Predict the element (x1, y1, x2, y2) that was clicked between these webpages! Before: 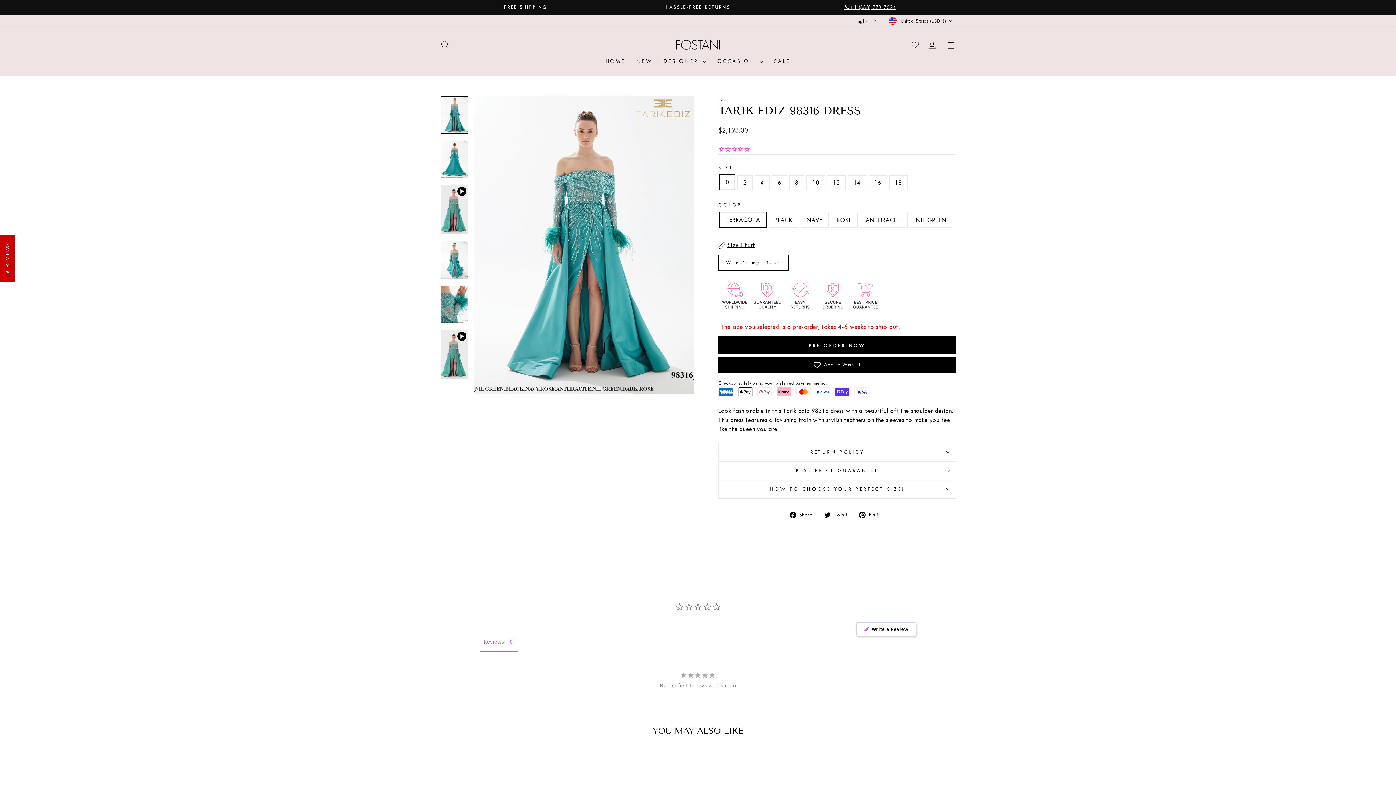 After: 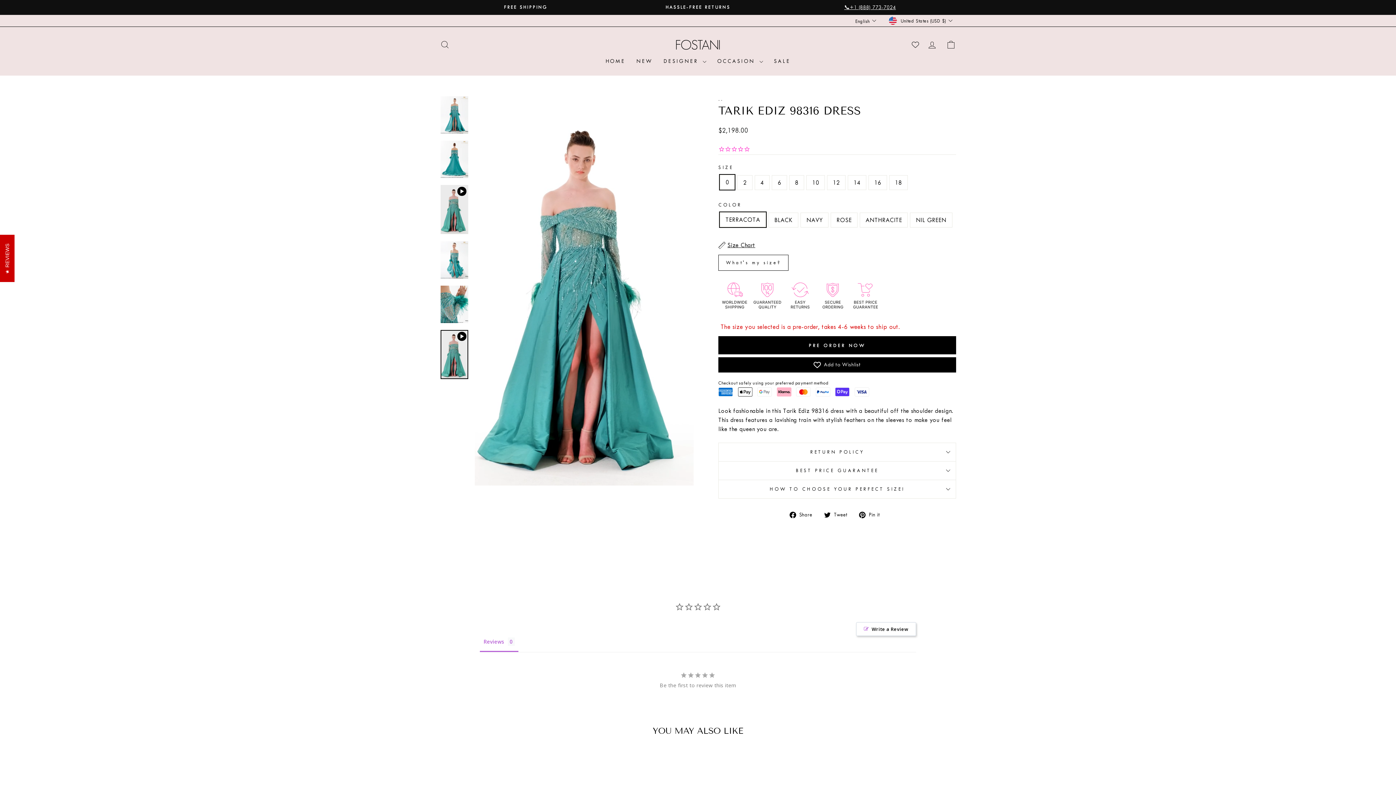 Action: bbox: (440, 330, 468, 379)